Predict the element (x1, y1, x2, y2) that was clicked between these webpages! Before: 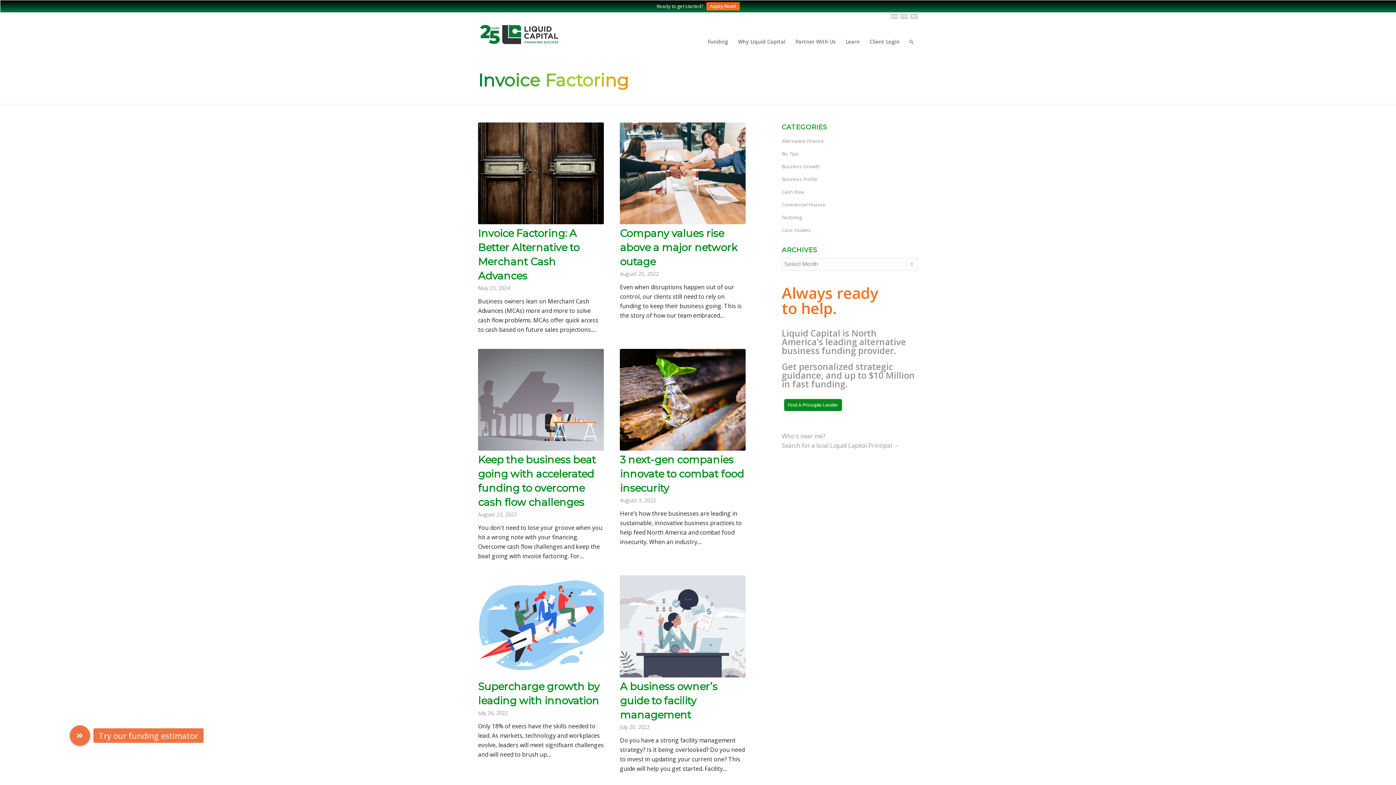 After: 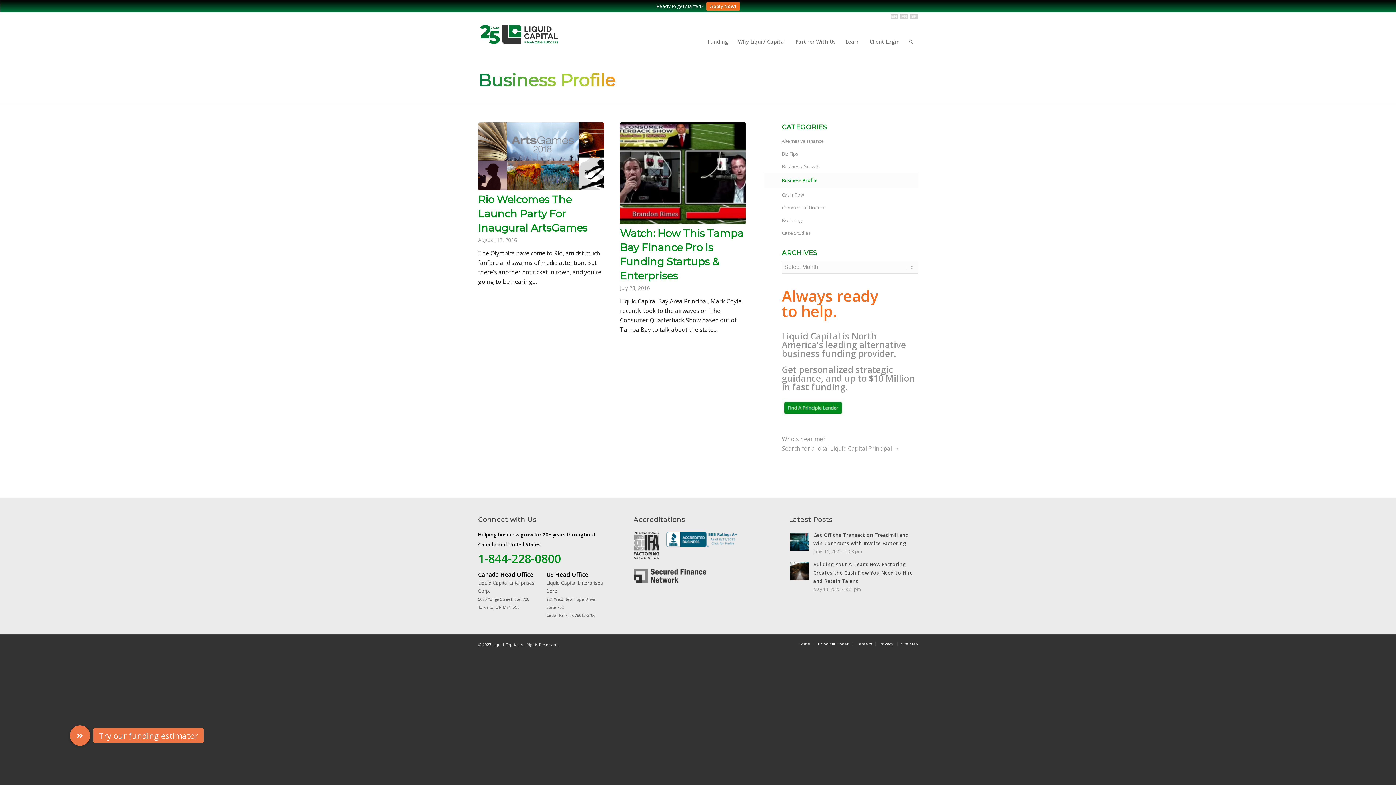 Action: bbox: (782, 173, 918, 185) label: Business Profile